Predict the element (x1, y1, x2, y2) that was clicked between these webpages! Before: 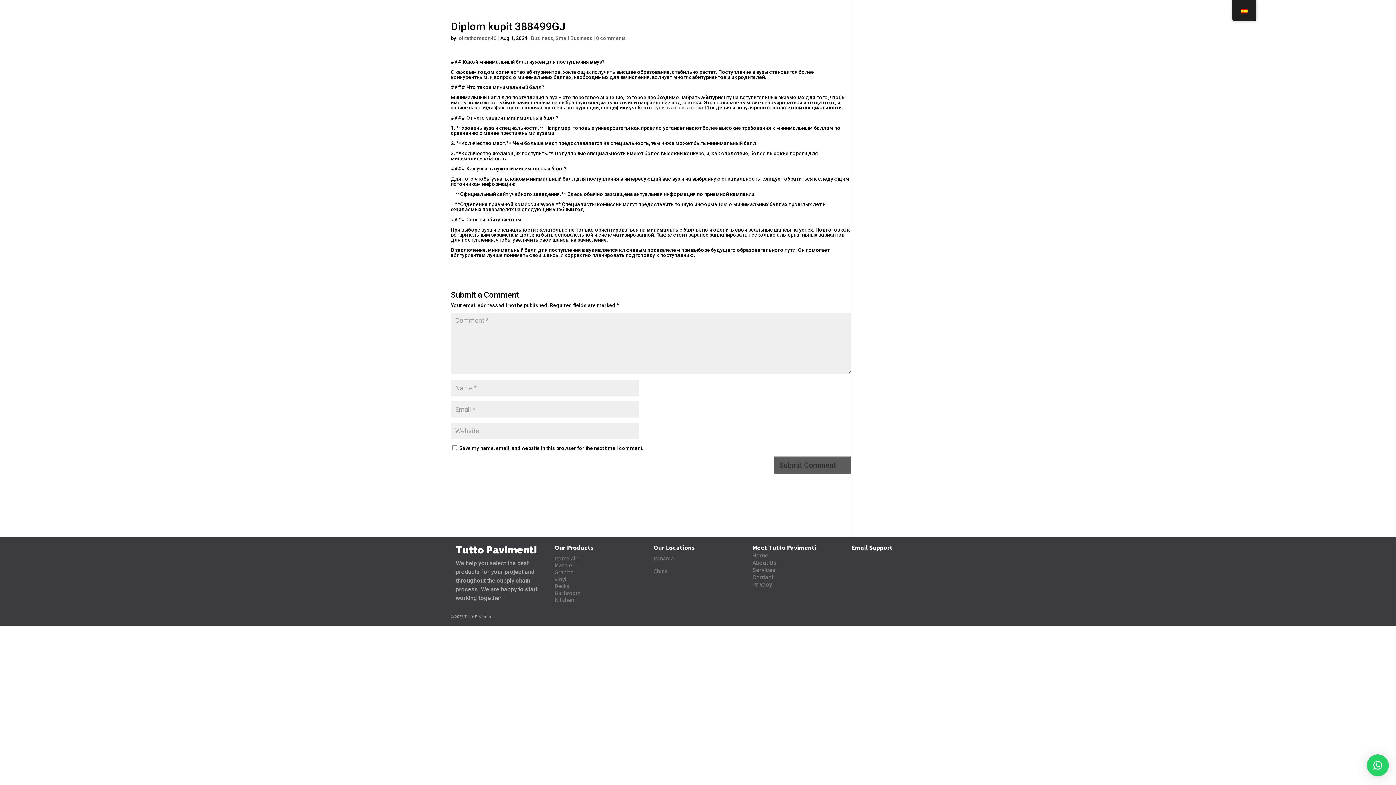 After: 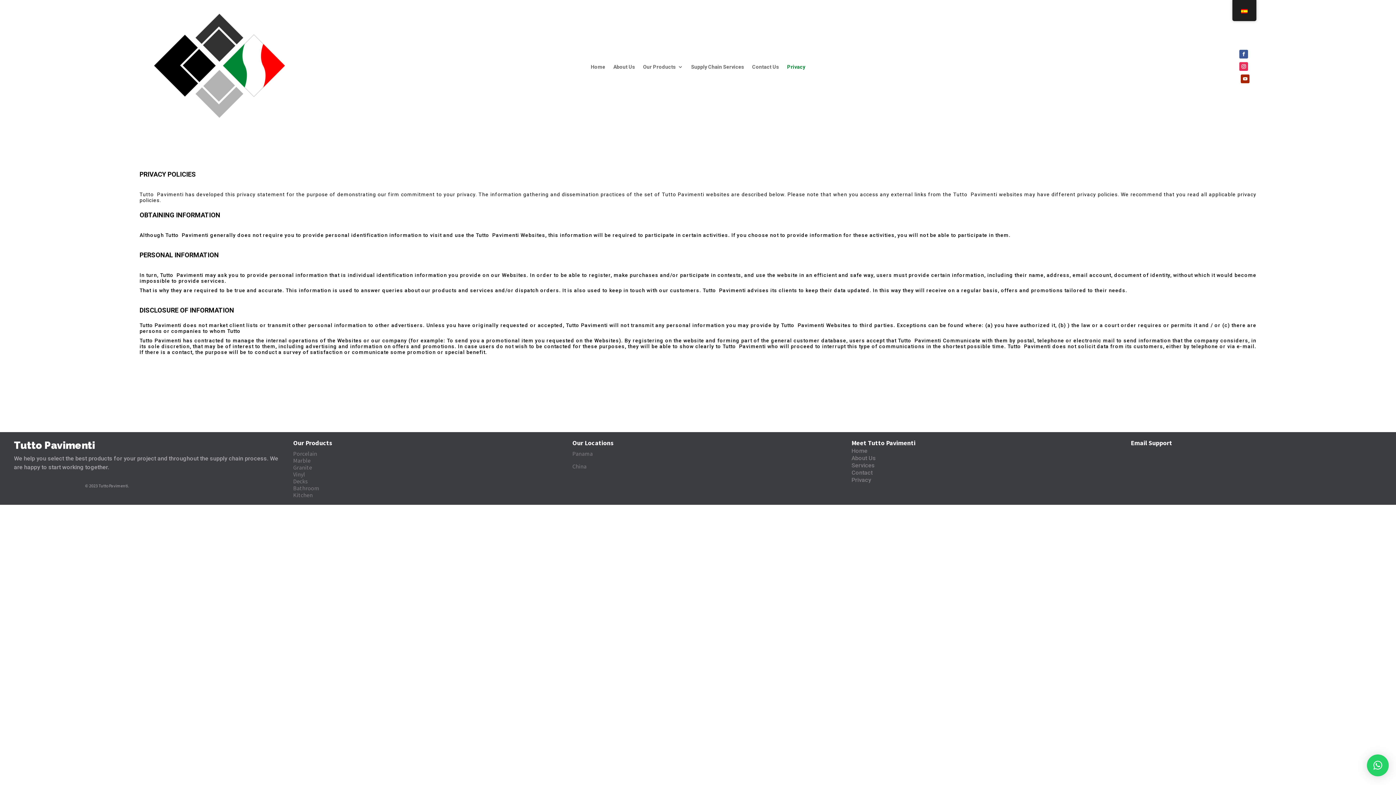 Action: bbox: (752, 581, 772, 588) label: Privacy